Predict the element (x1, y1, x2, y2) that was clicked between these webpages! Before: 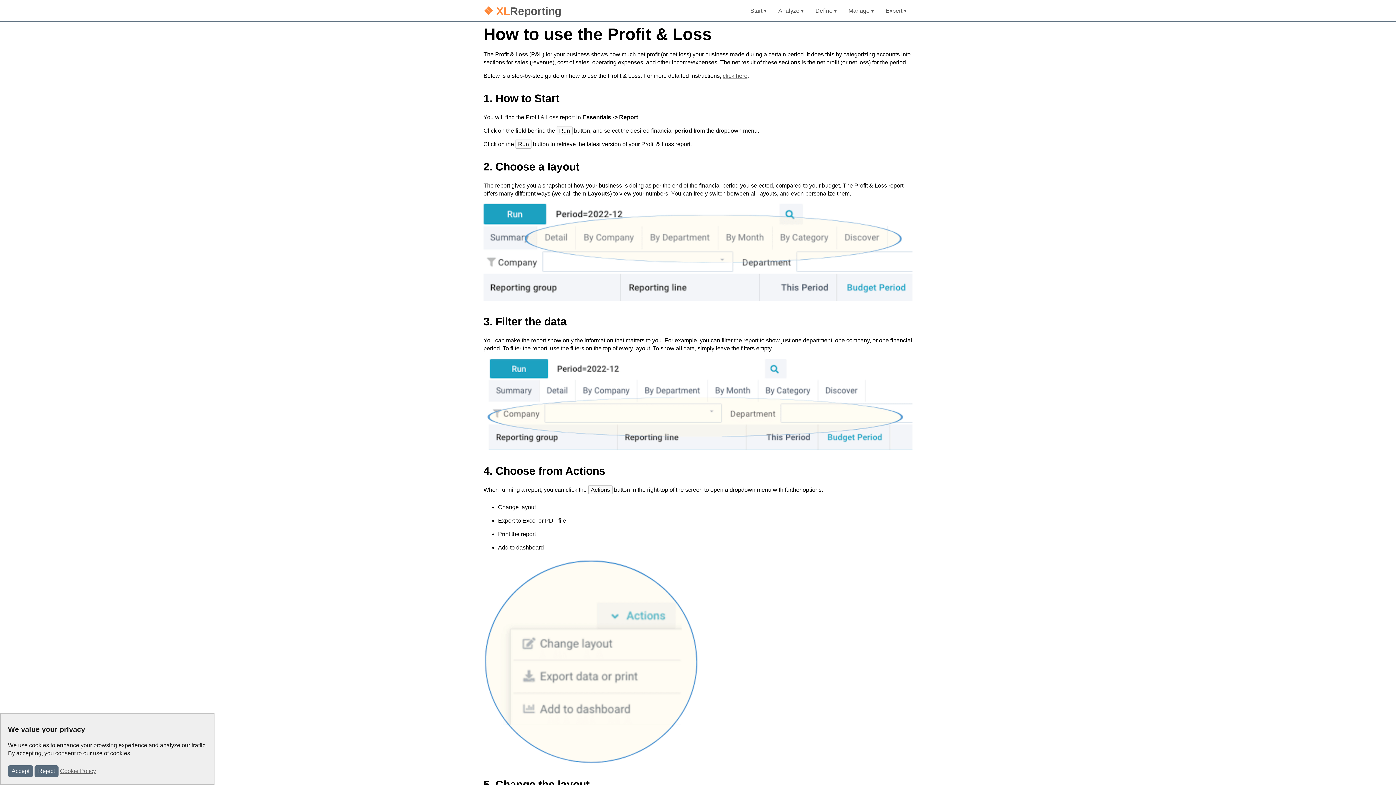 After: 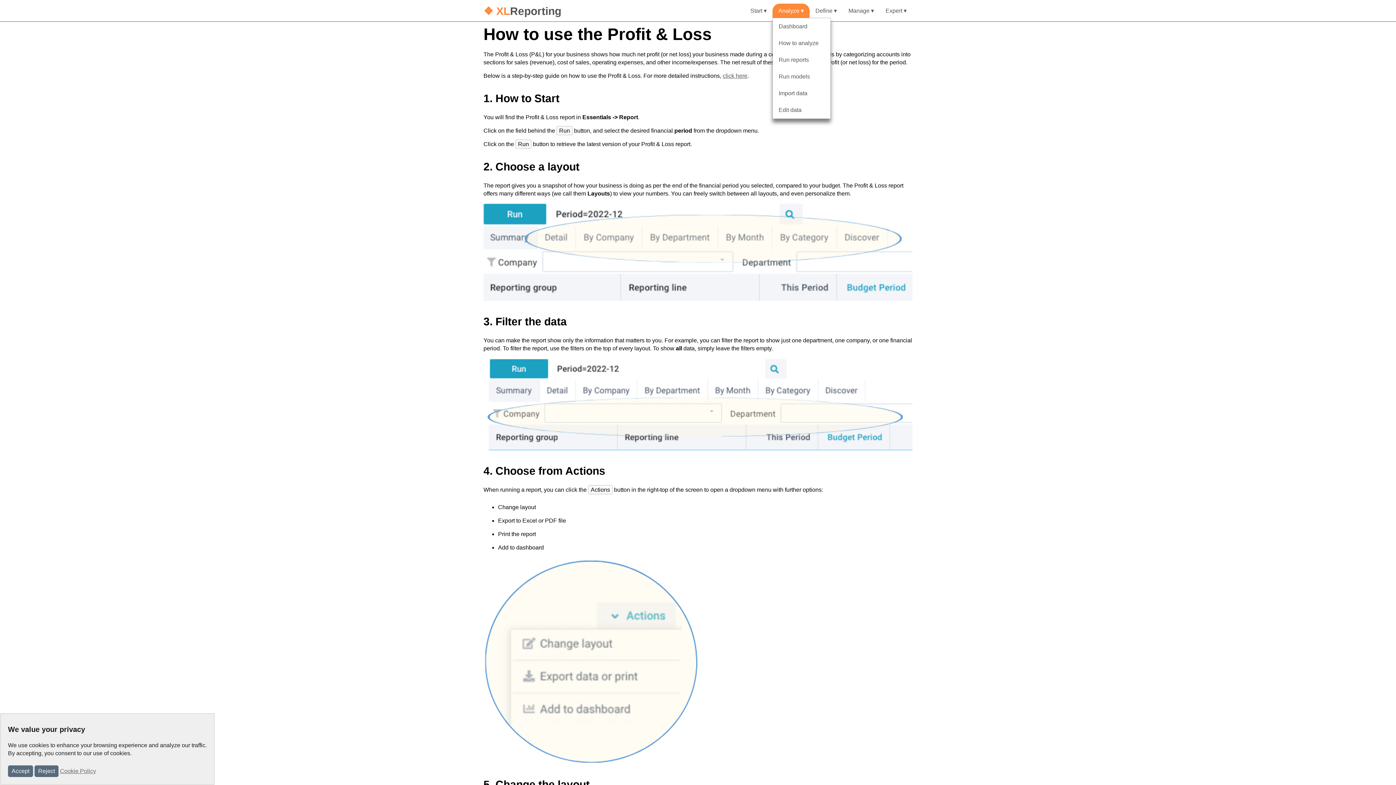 Action: label: Analyze ▾ bbox: (772, 3, 809, 17)